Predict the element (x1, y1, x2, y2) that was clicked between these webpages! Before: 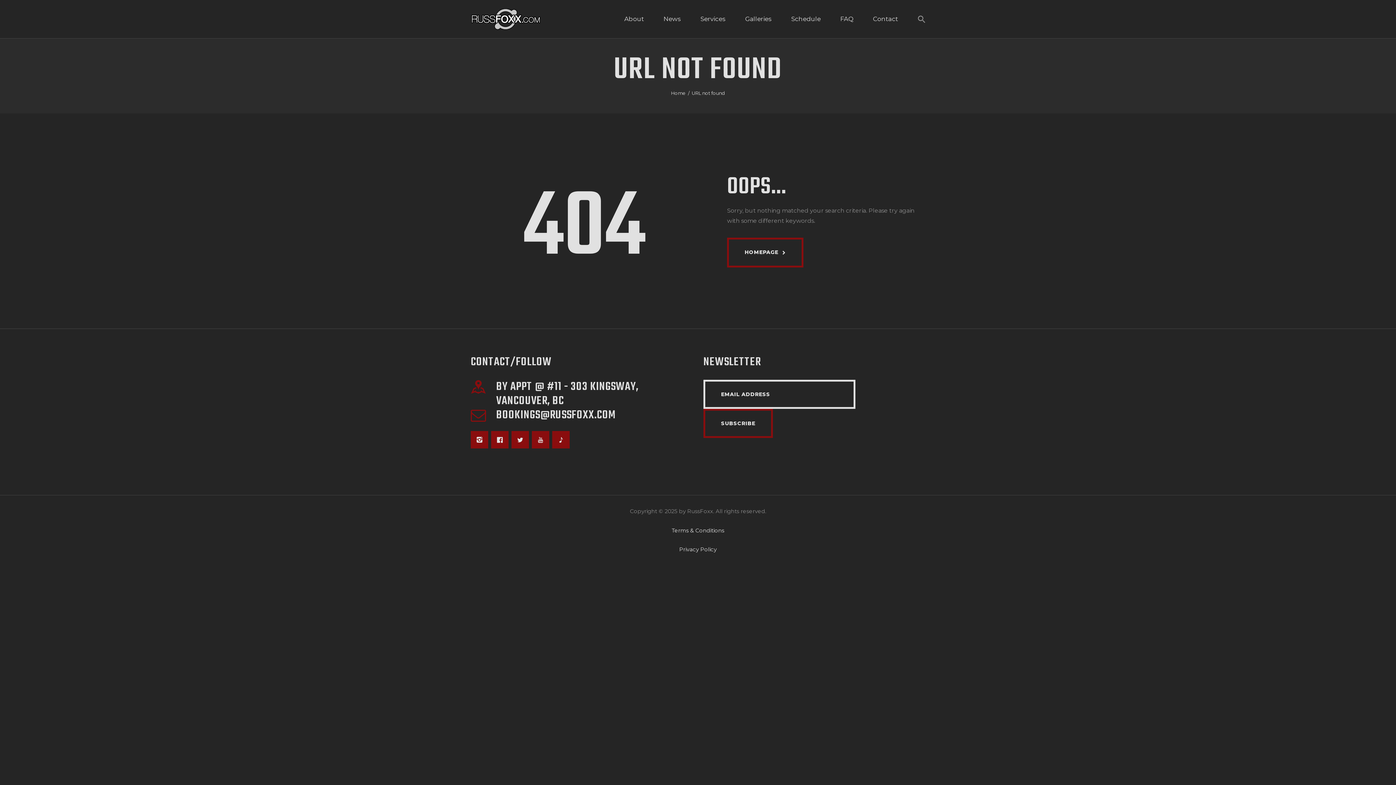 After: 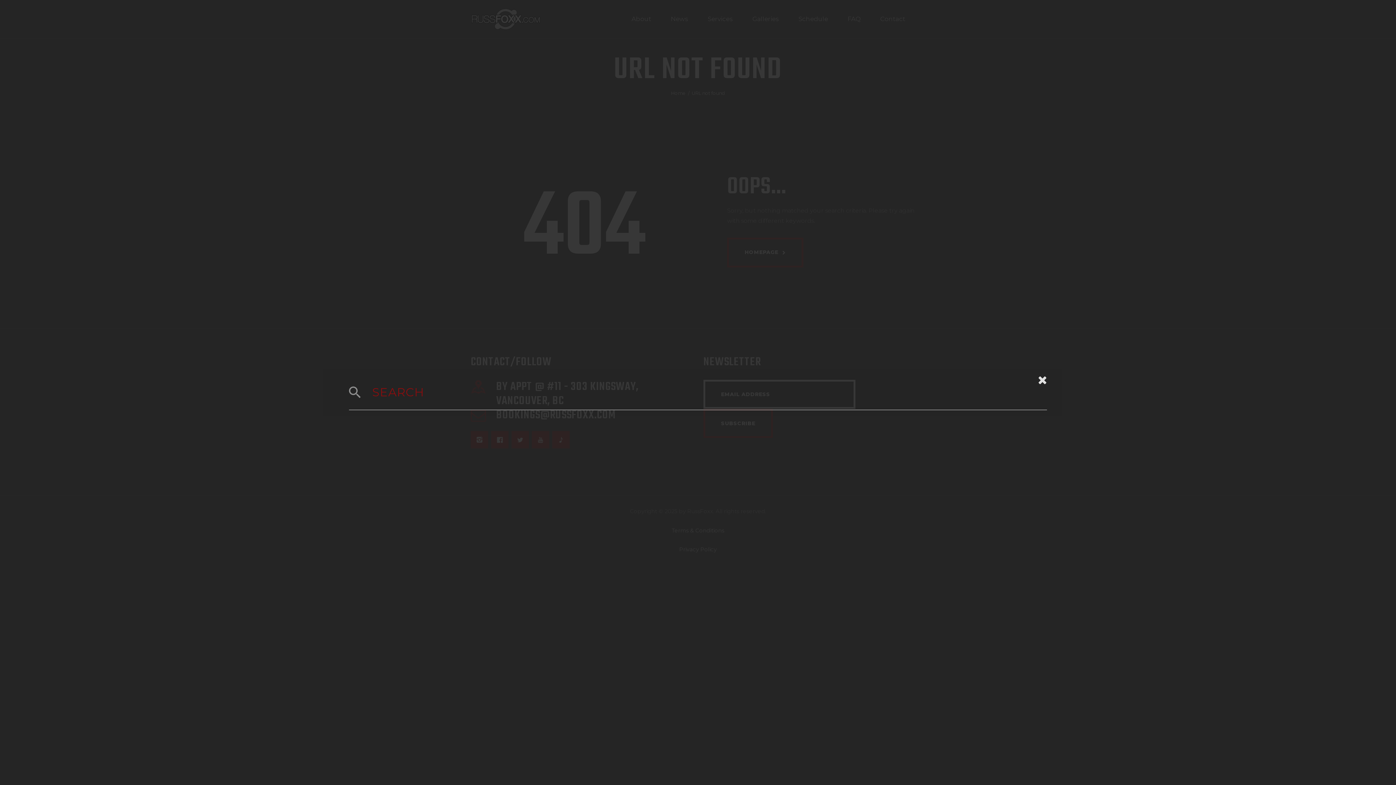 Action: bbox: (918, 14, 925, 24)